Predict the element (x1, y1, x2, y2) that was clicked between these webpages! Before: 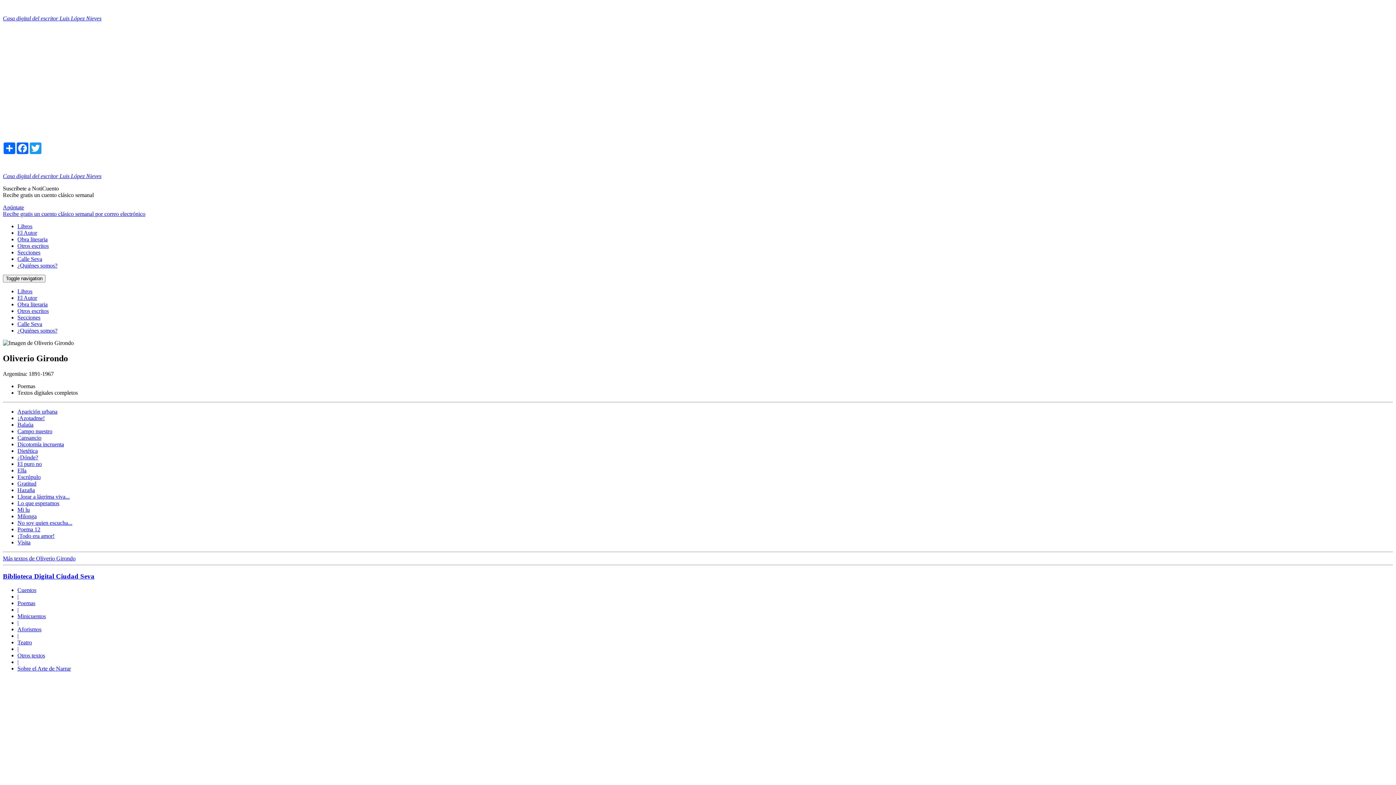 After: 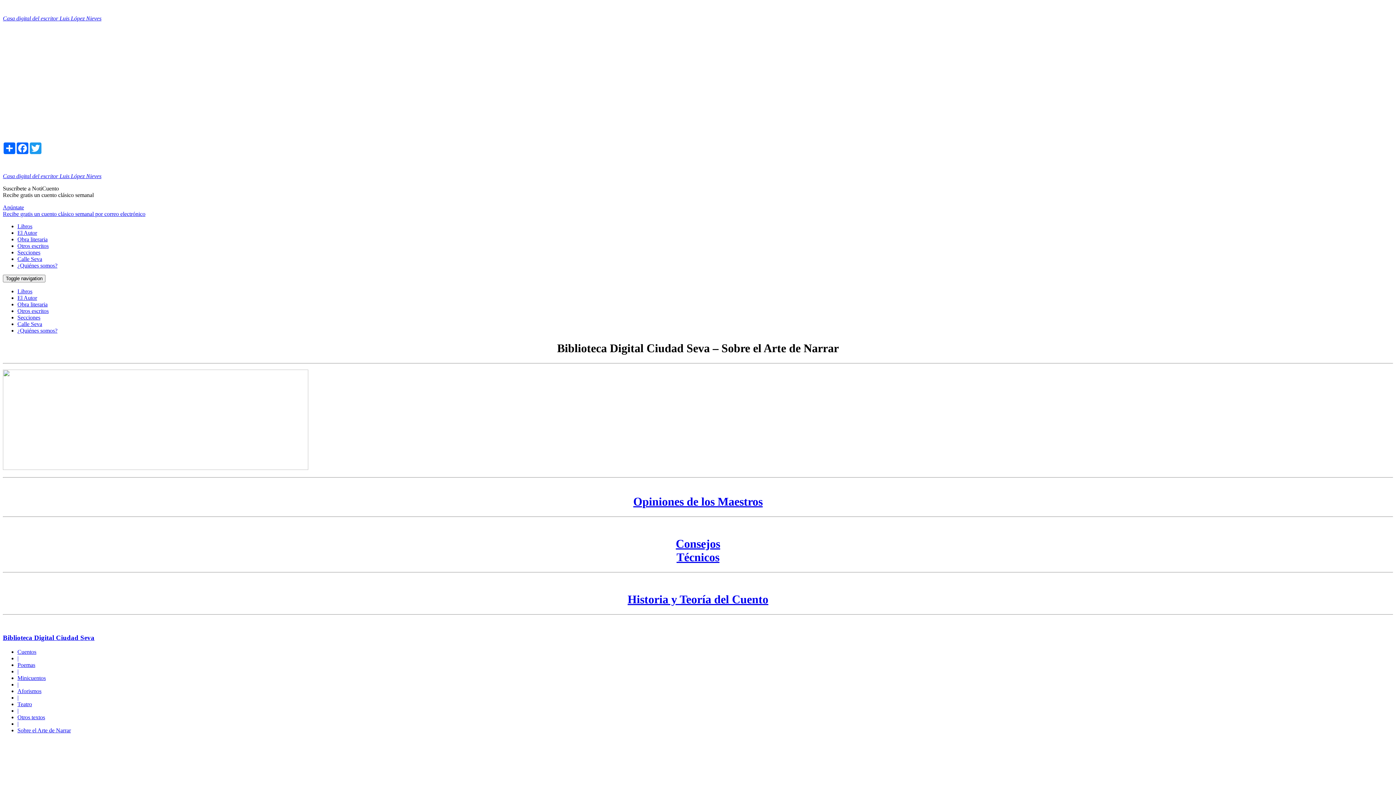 Action: bbox: (17, 665, 70, 672) label: Sobre el Arte de Narrar